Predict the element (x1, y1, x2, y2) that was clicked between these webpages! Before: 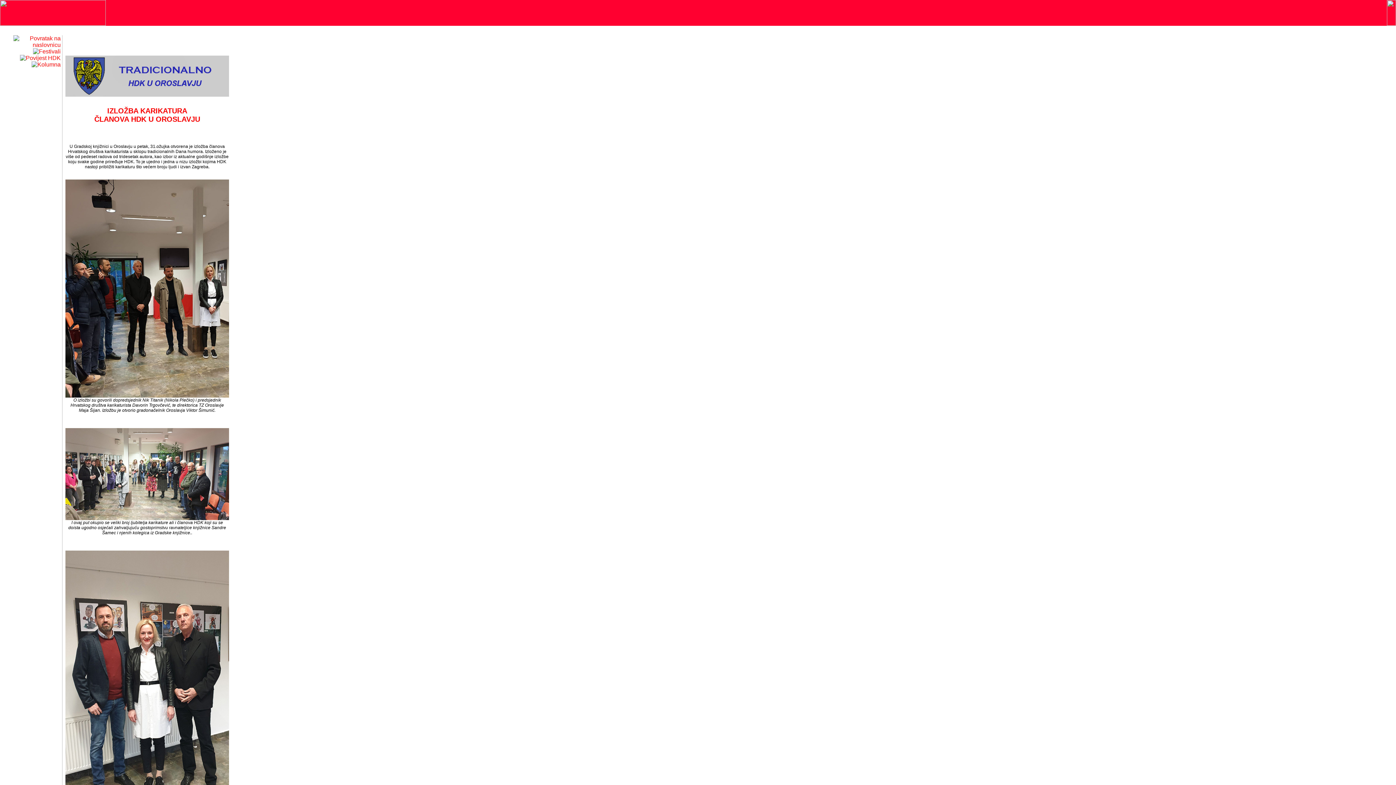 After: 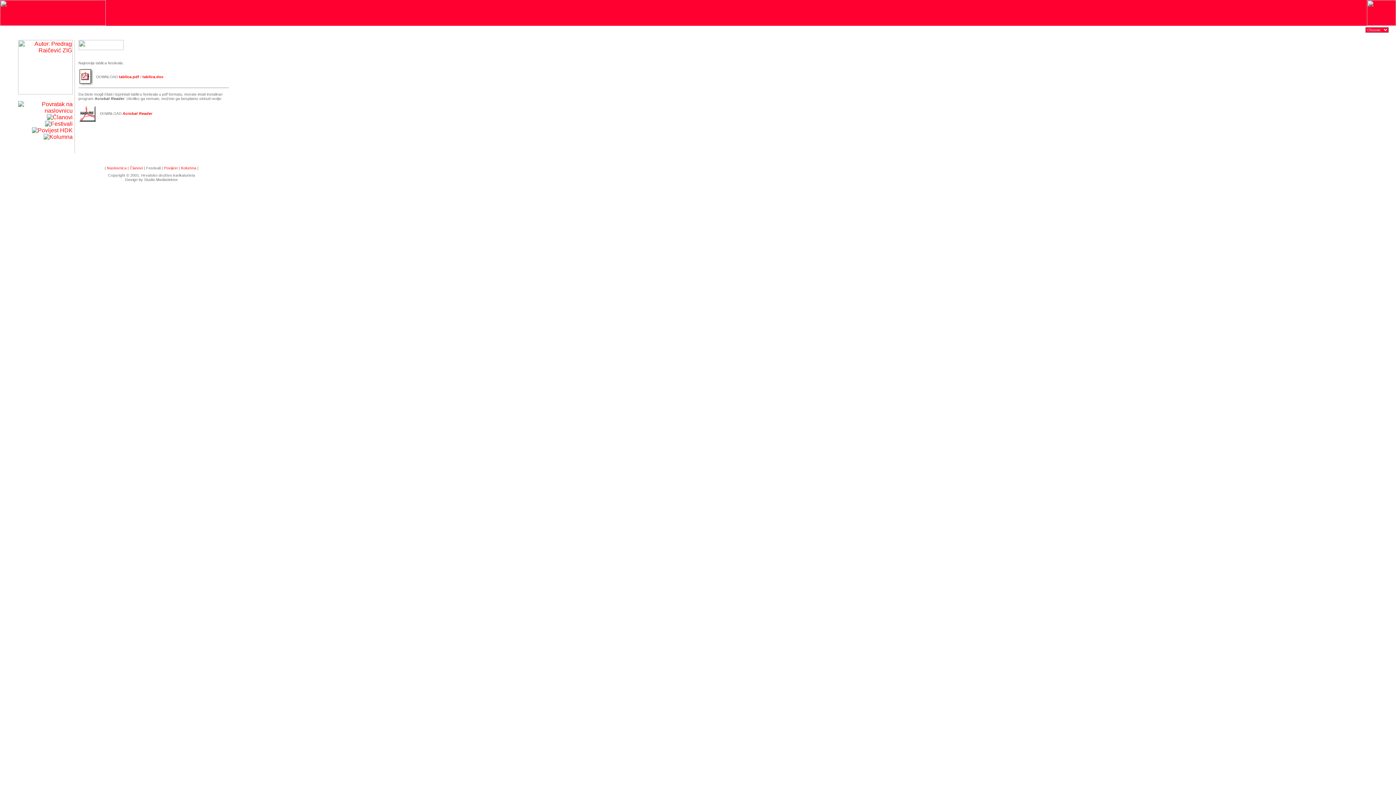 Action: bbox: (33, 48, 60, 54)